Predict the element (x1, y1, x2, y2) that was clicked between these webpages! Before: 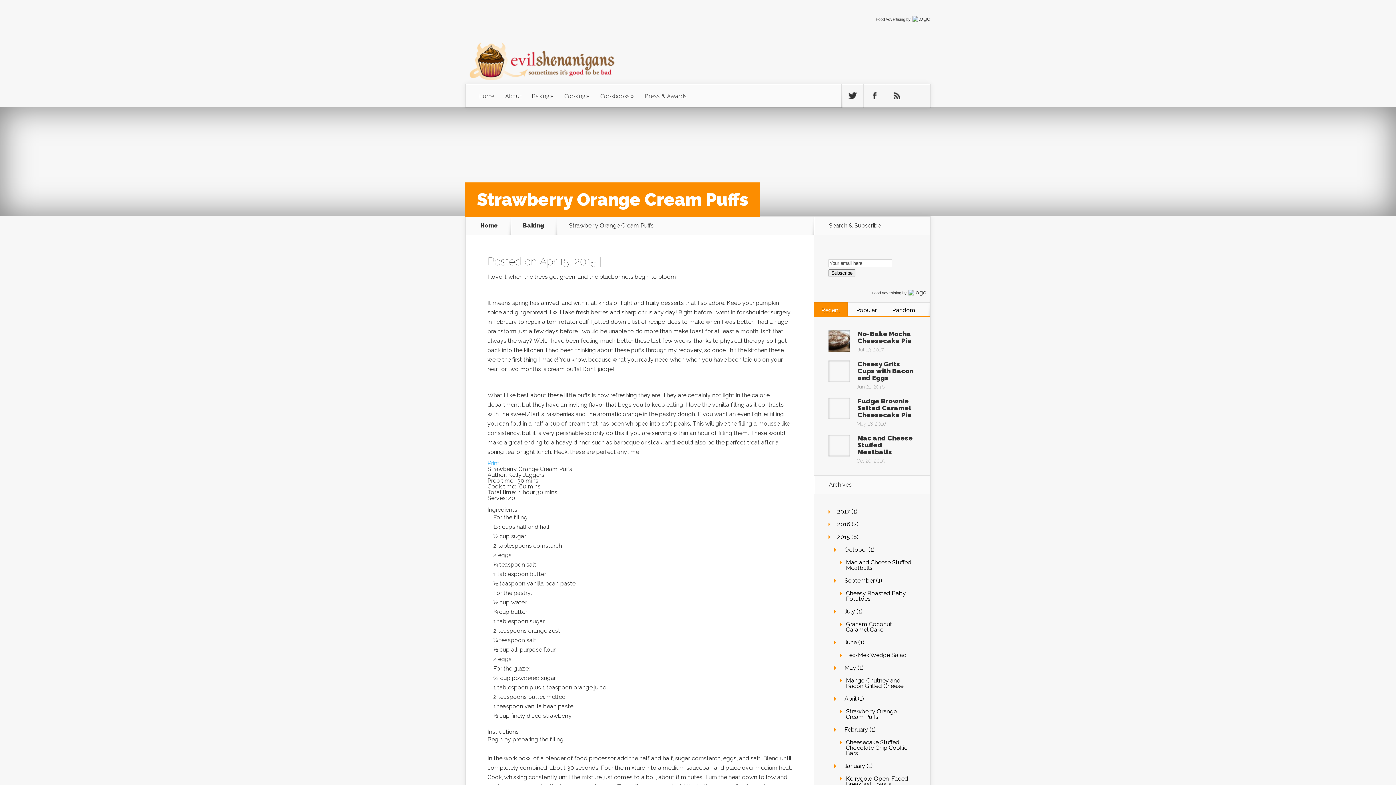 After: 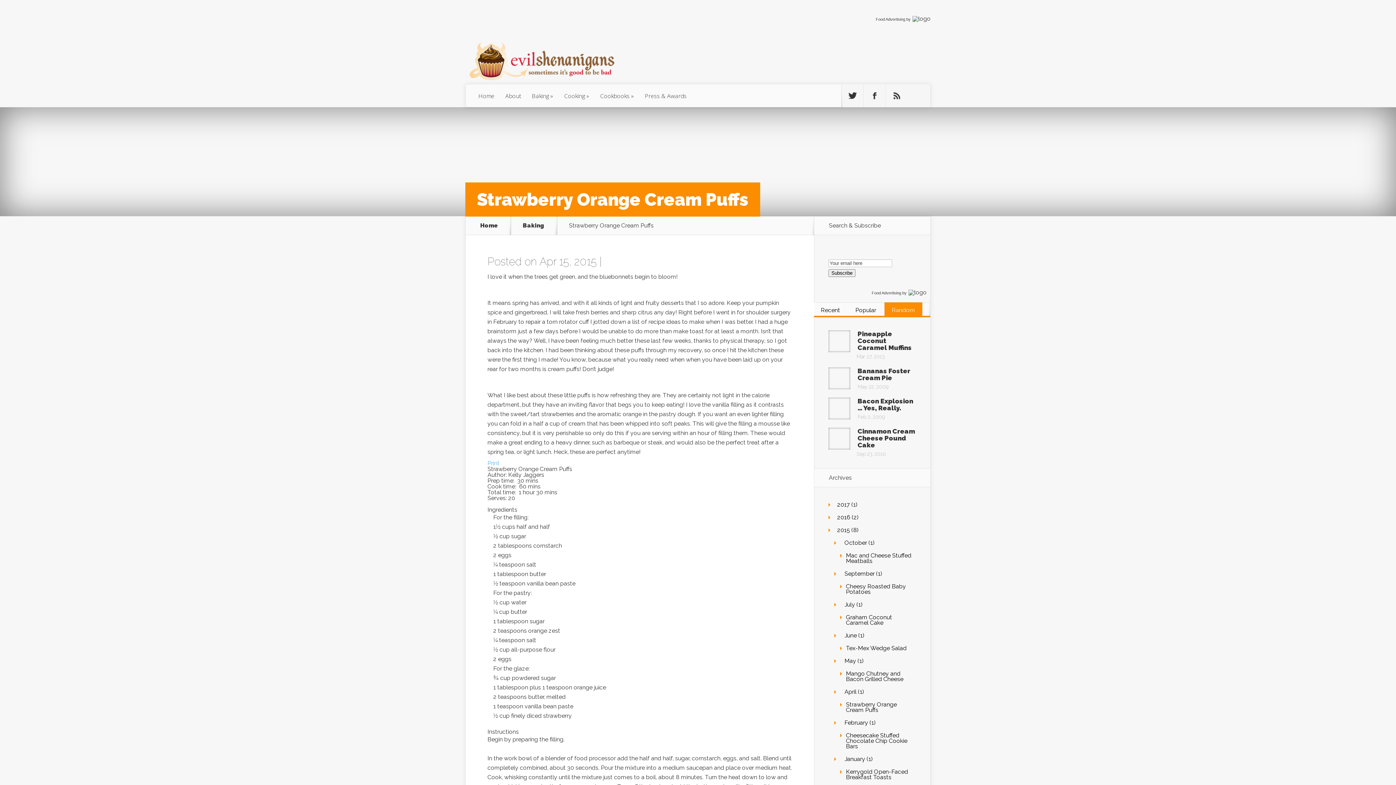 Action: bbox: (892, 307, 915, 313) label: Random